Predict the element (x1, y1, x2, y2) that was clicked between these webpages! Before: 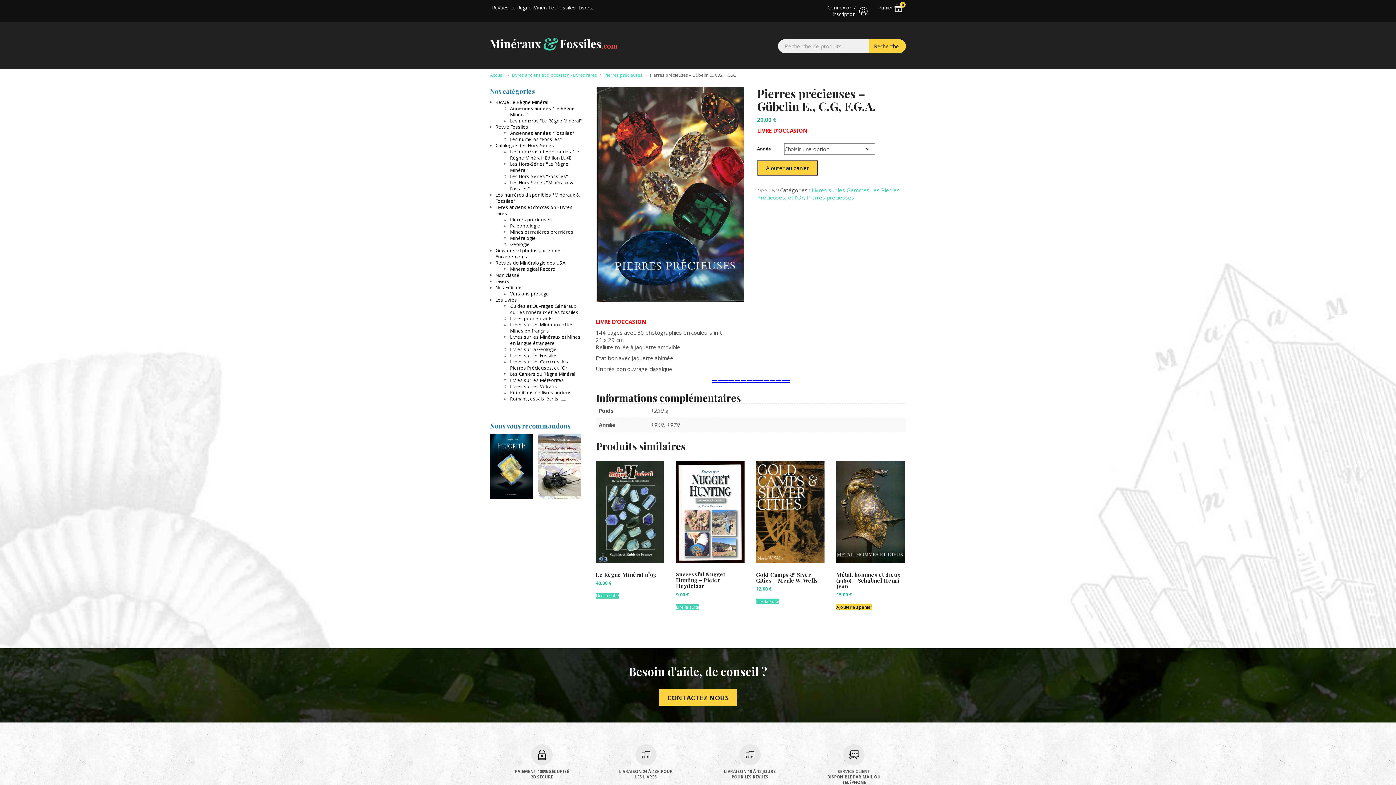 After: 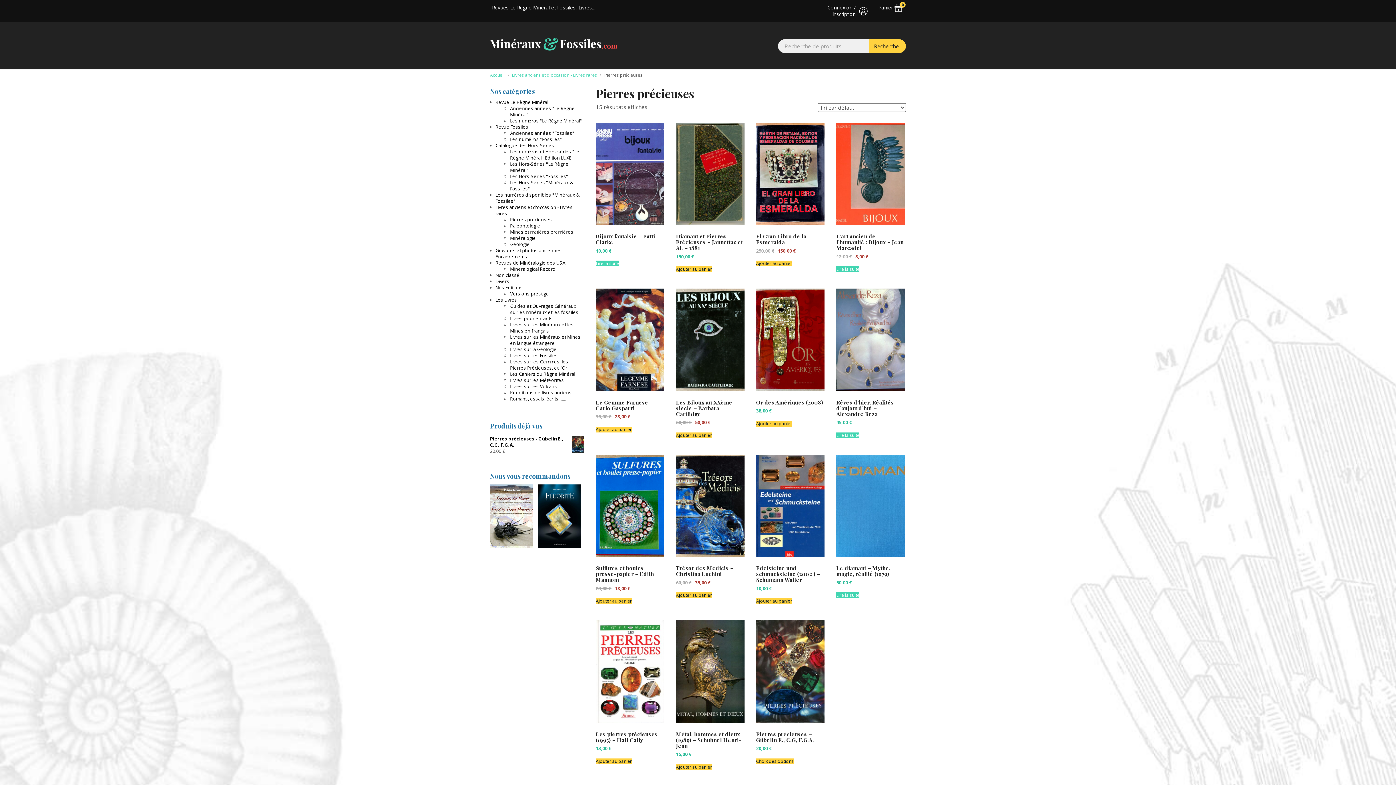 Action: label: Pierres précieuses bbox: (806, 193, 854, 201)